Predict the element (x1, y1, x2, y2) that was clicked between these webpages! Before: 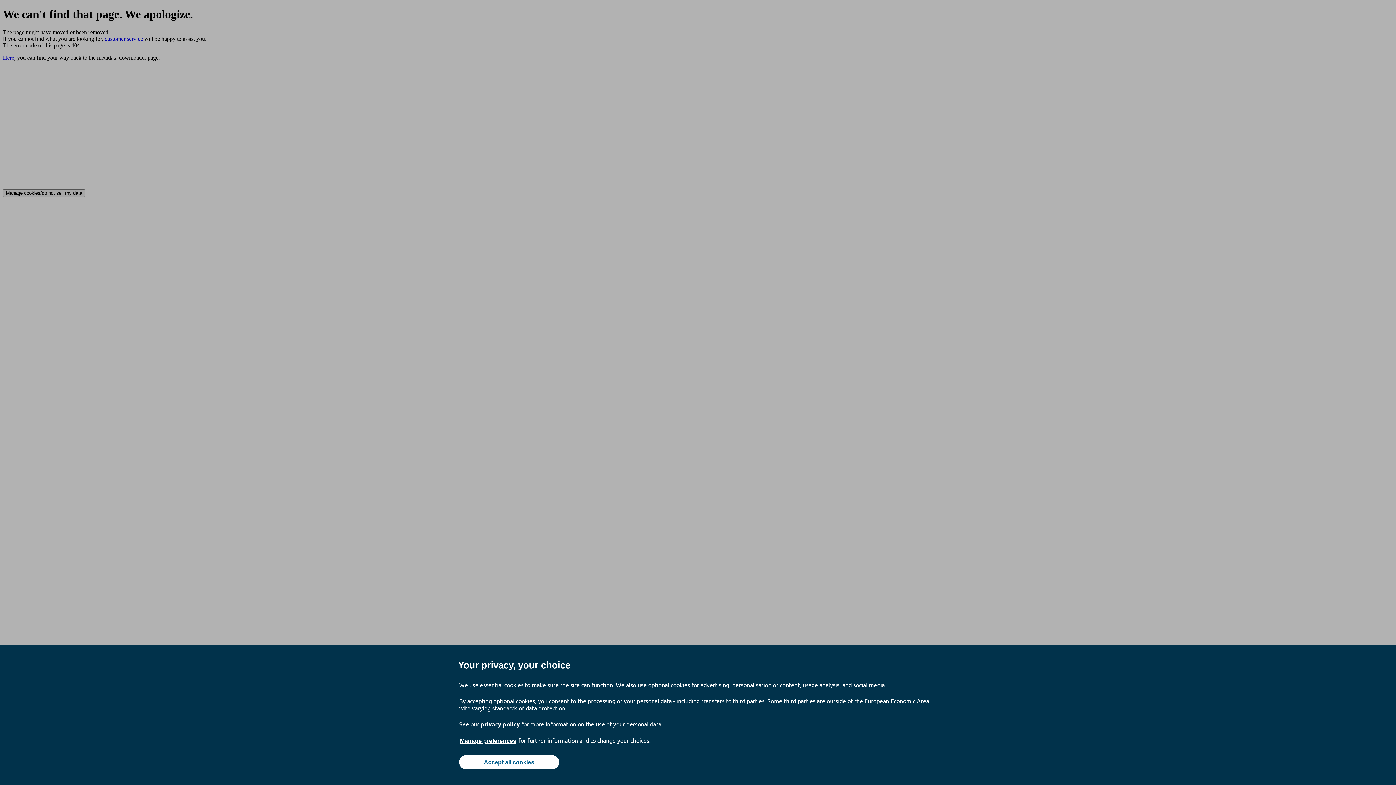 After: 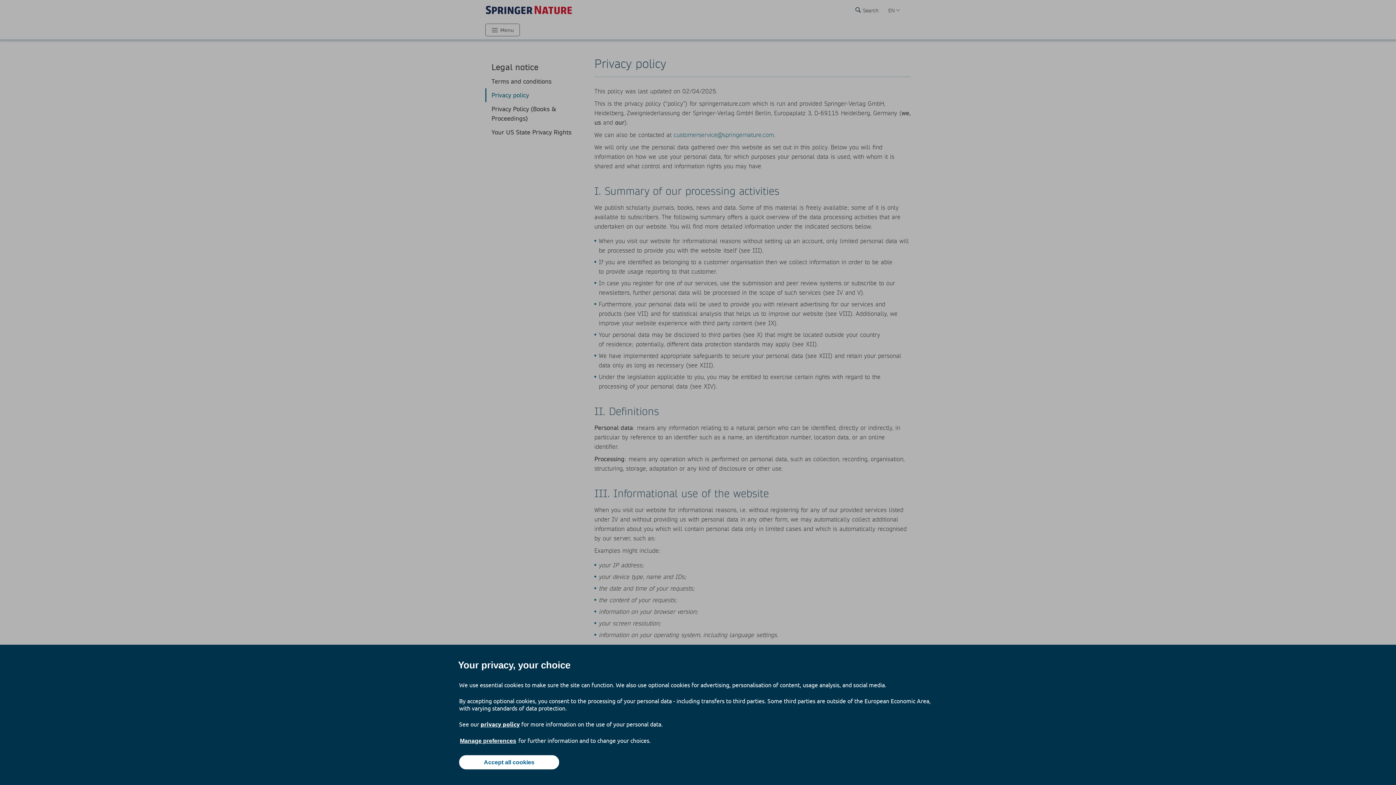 Action: label: privacy policy bbox: (480, 720, 520, 728)